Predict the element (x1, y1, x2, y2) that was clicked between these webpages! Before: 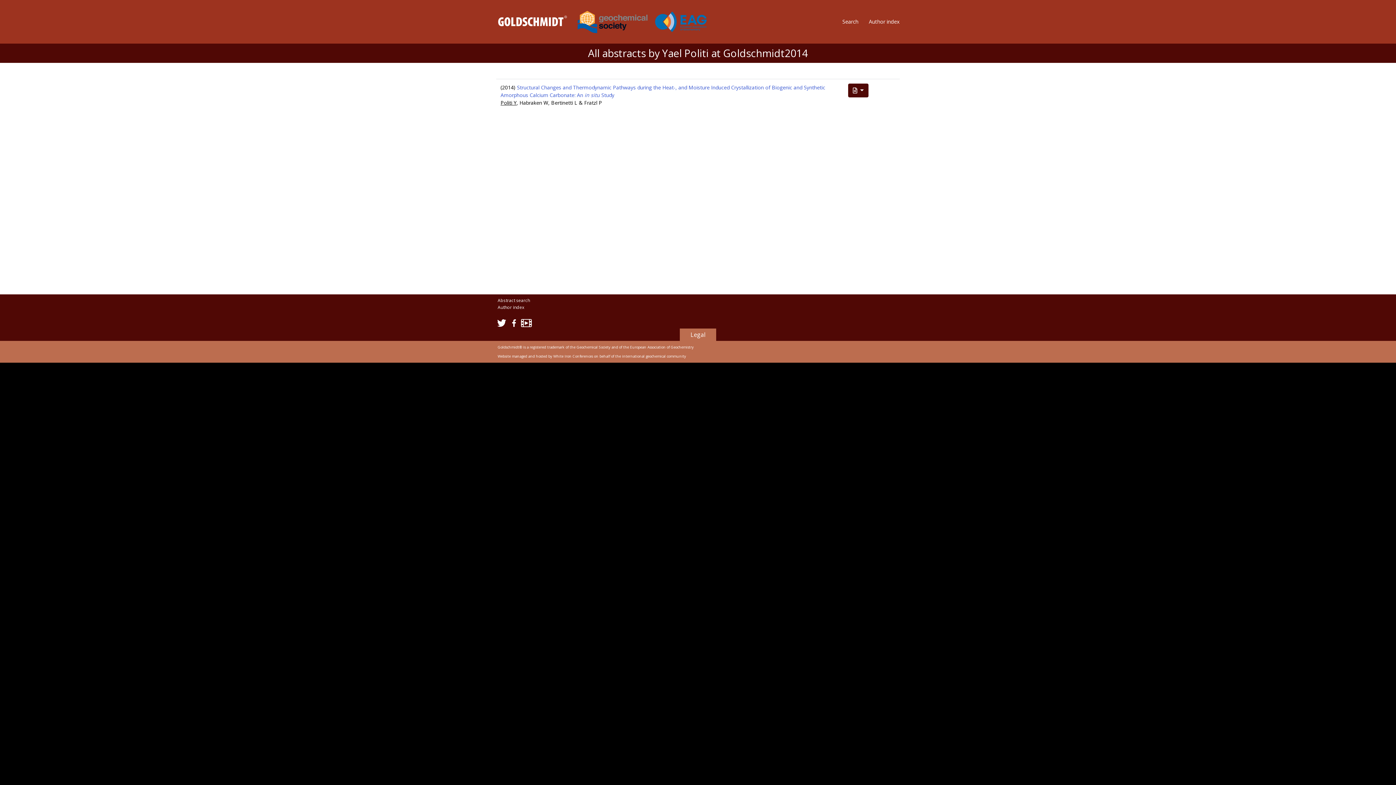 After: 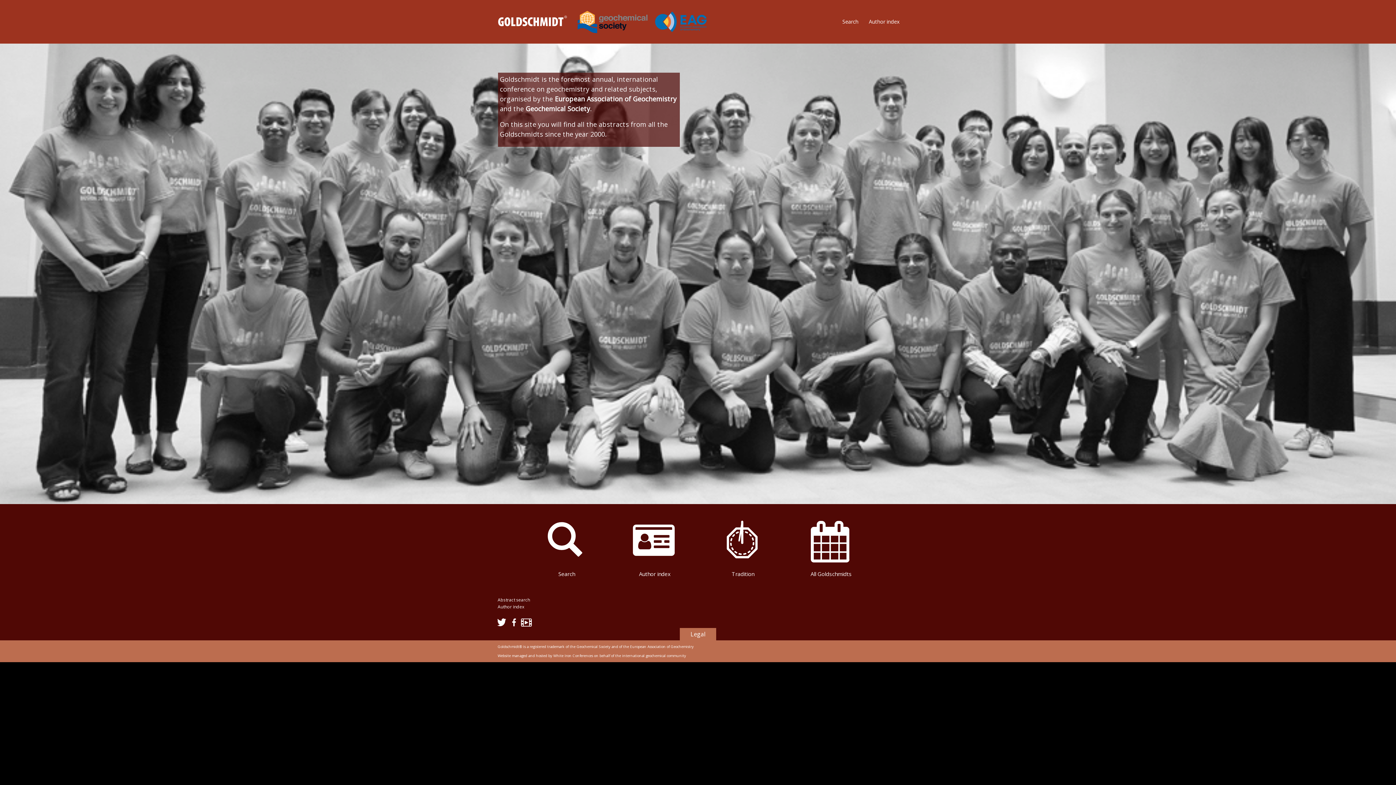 Action: bbox: (496, 17, 569, 25)